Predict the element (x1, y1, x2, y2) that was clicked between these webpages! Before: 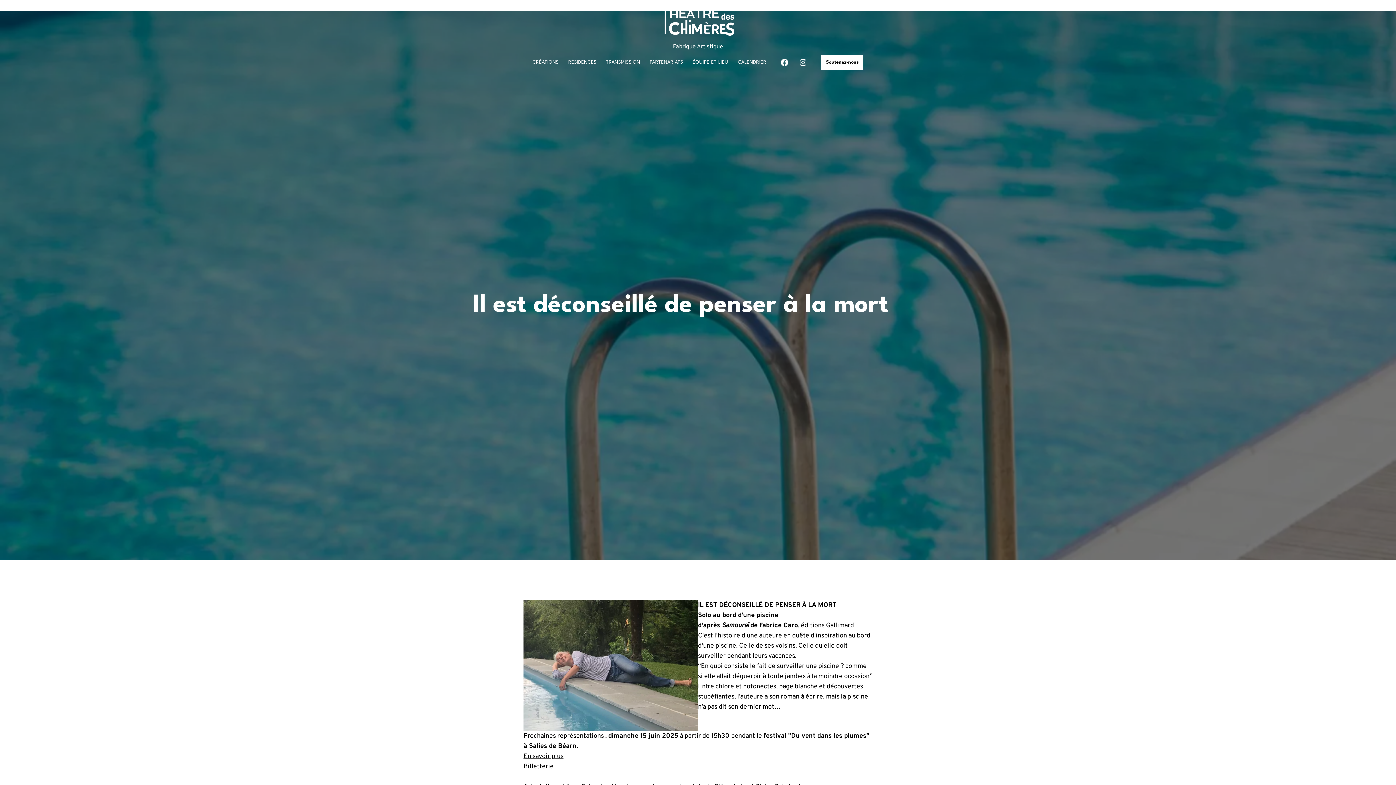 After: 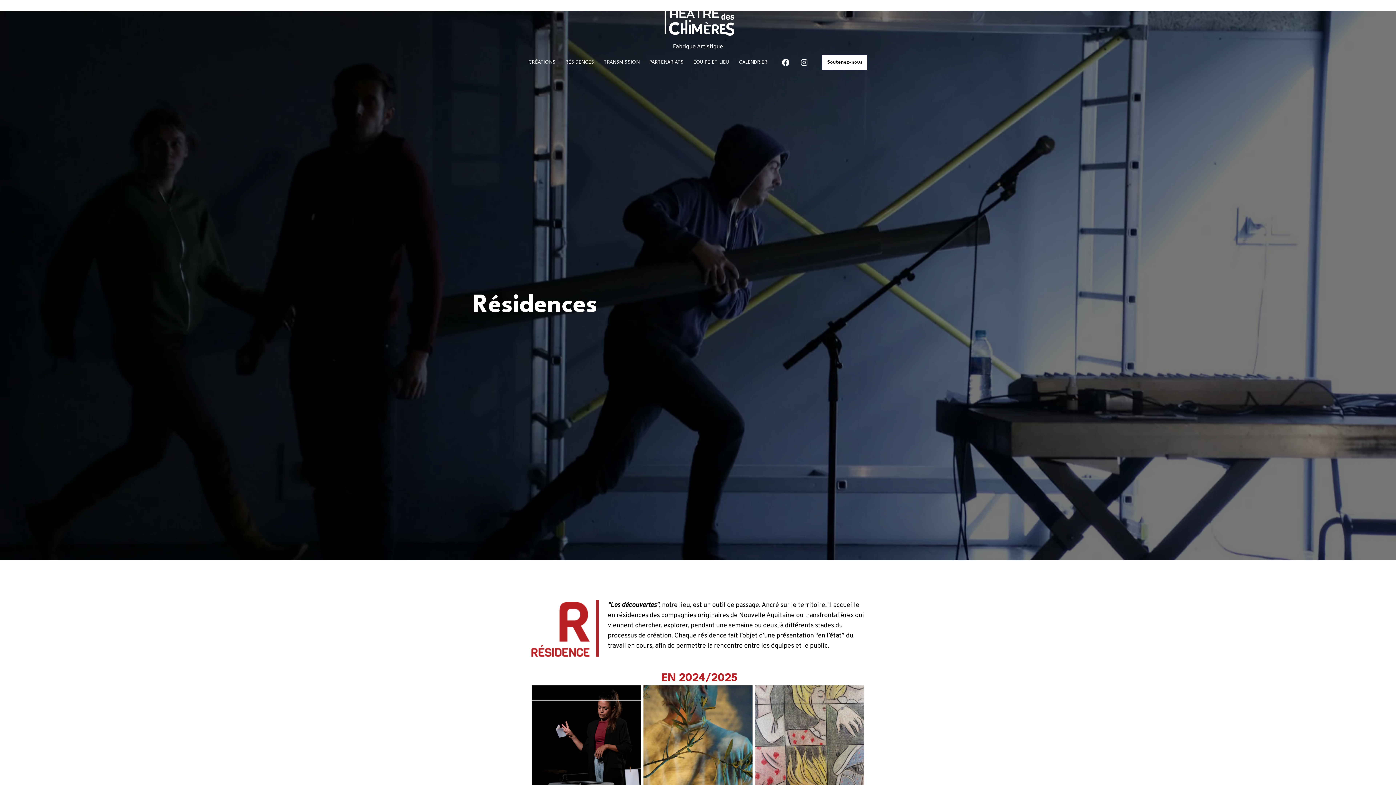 Action: label: RÉSIDENCES bbox: (563, 54, 601, 70)